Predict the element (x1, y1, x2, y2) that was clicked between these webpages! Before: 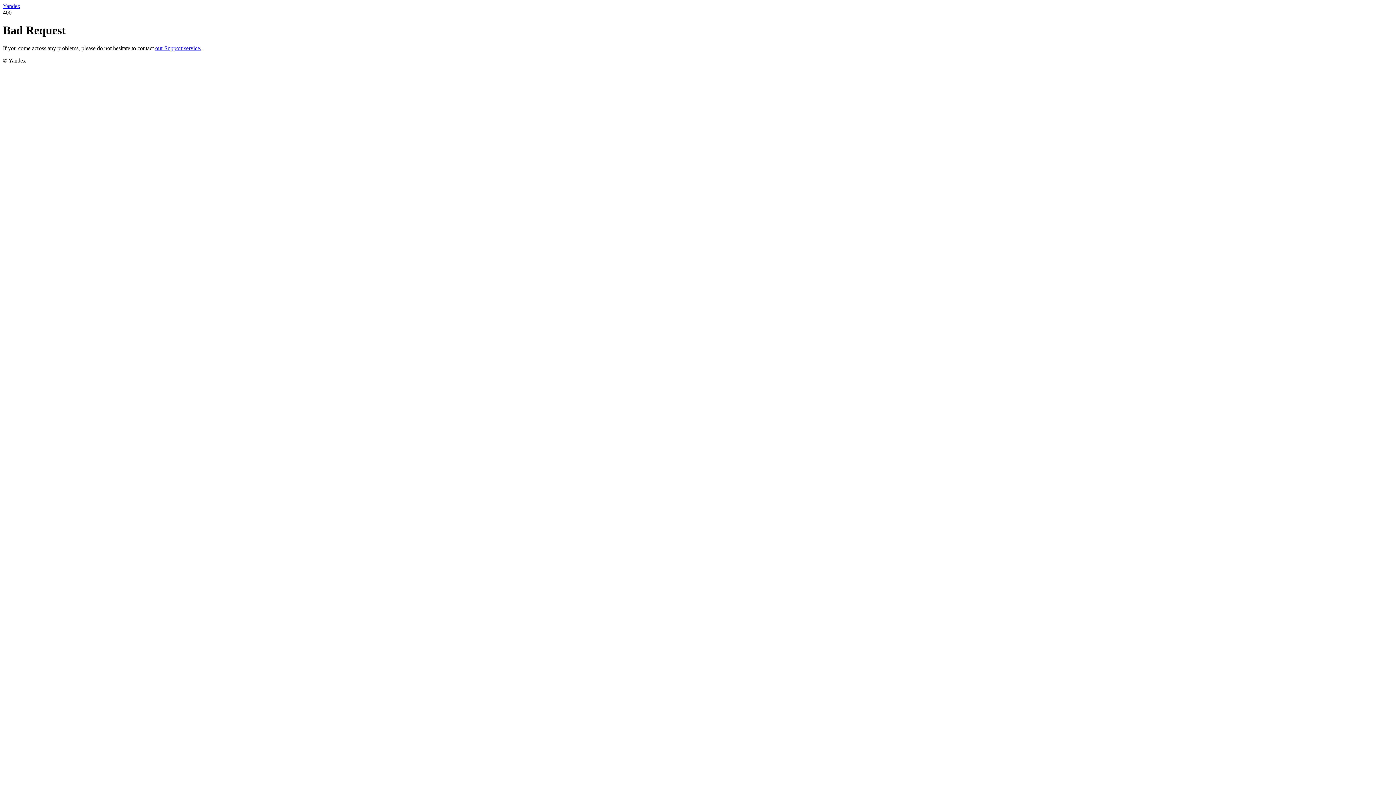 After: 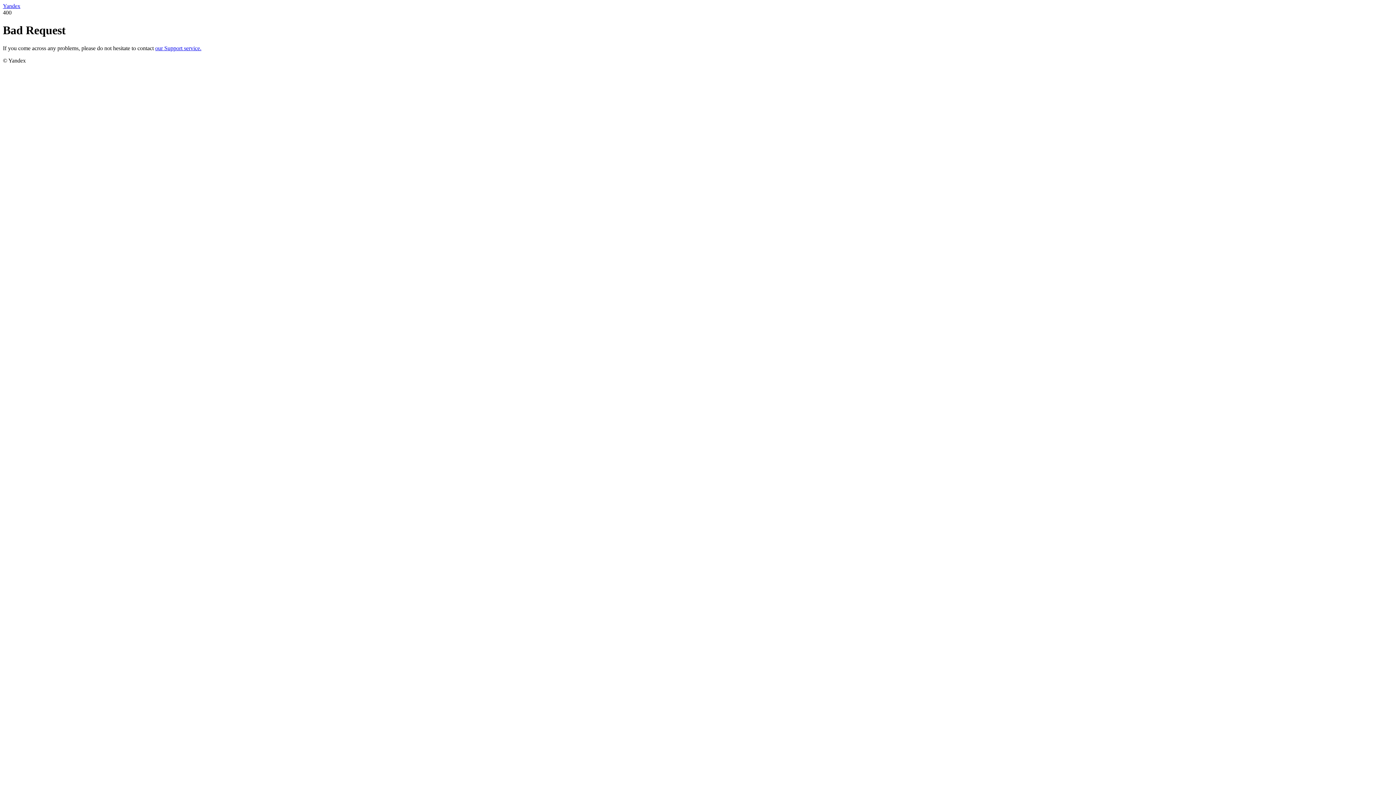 Action: label: our Support service. bbox: (155, 45, 201, 51)